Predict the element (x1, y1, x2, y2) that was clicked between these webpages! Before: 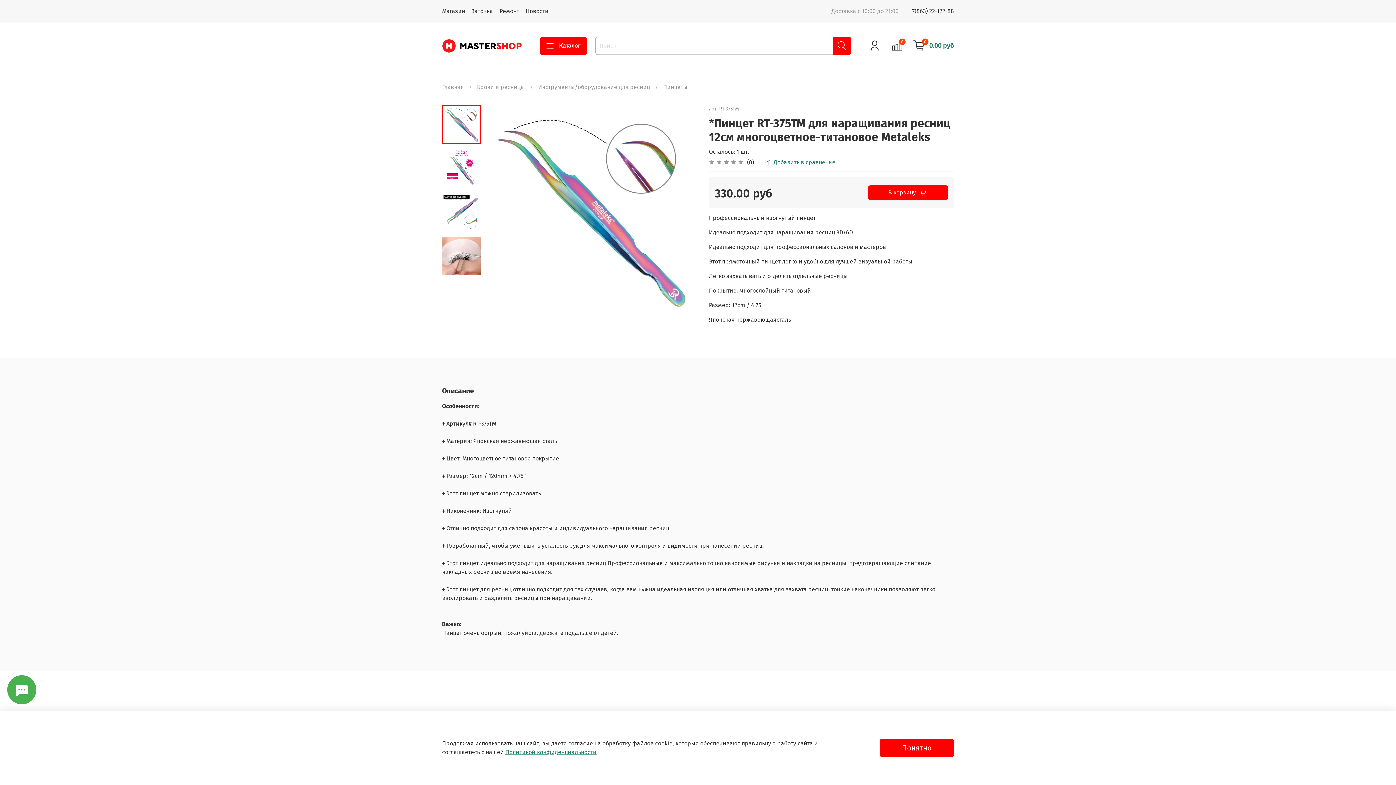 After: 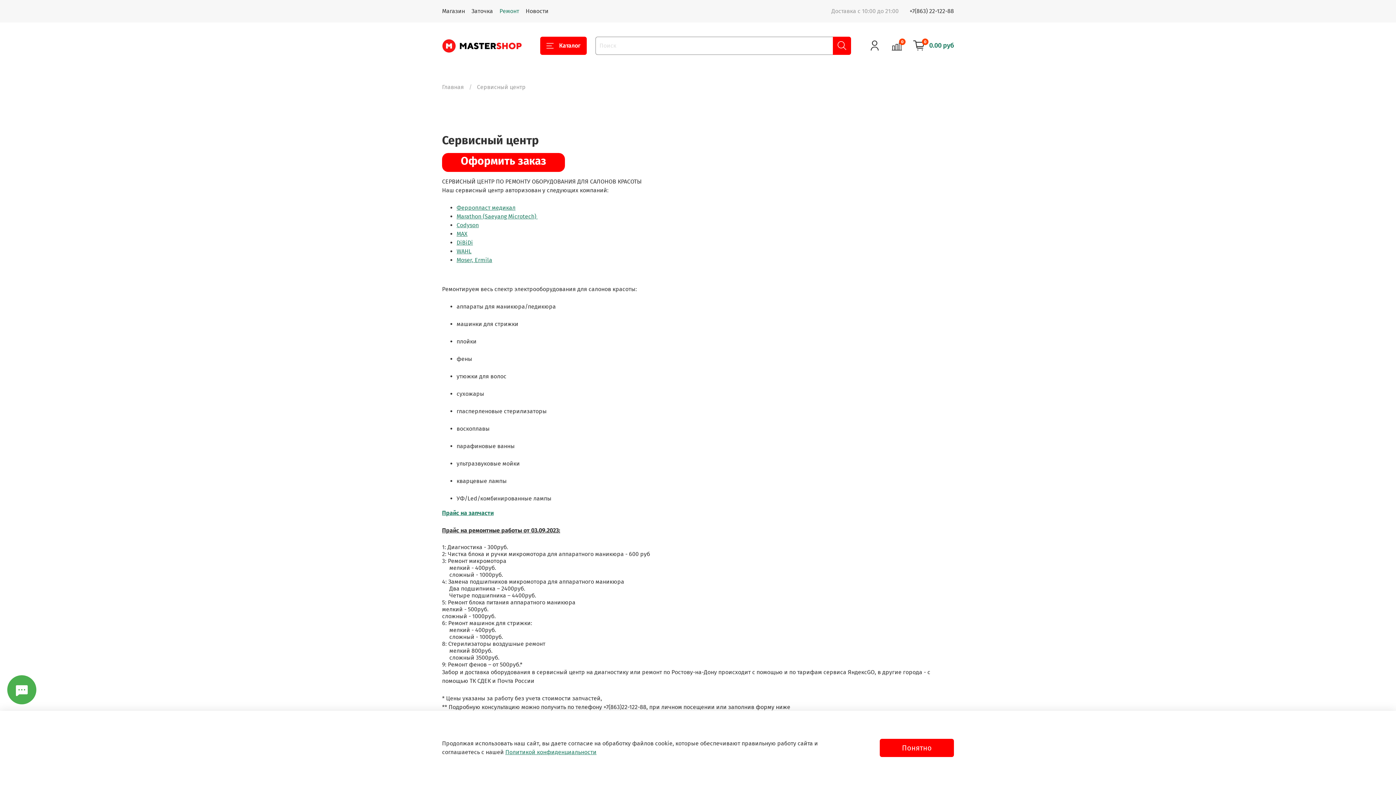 Action: bbox: (499, 7, 519, 14) label: Ремонт